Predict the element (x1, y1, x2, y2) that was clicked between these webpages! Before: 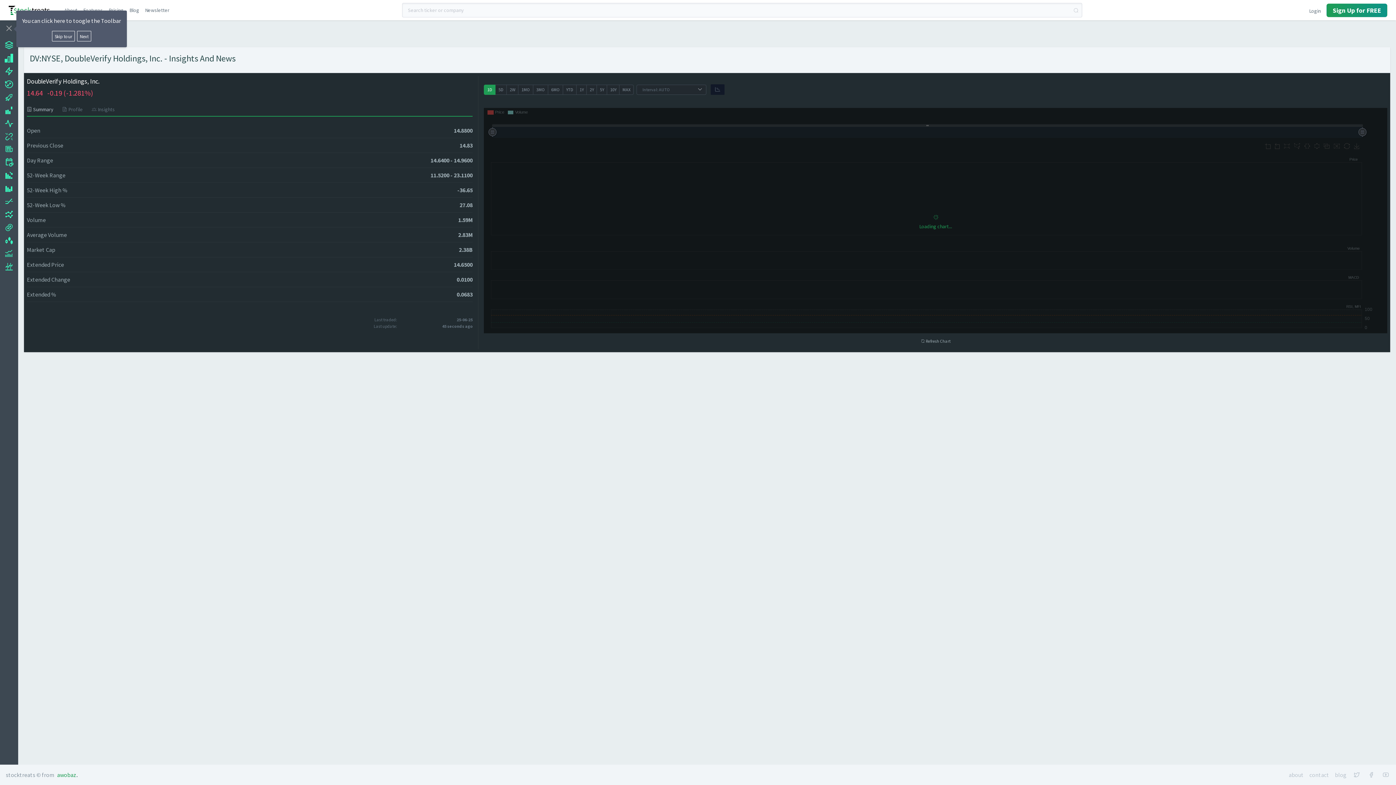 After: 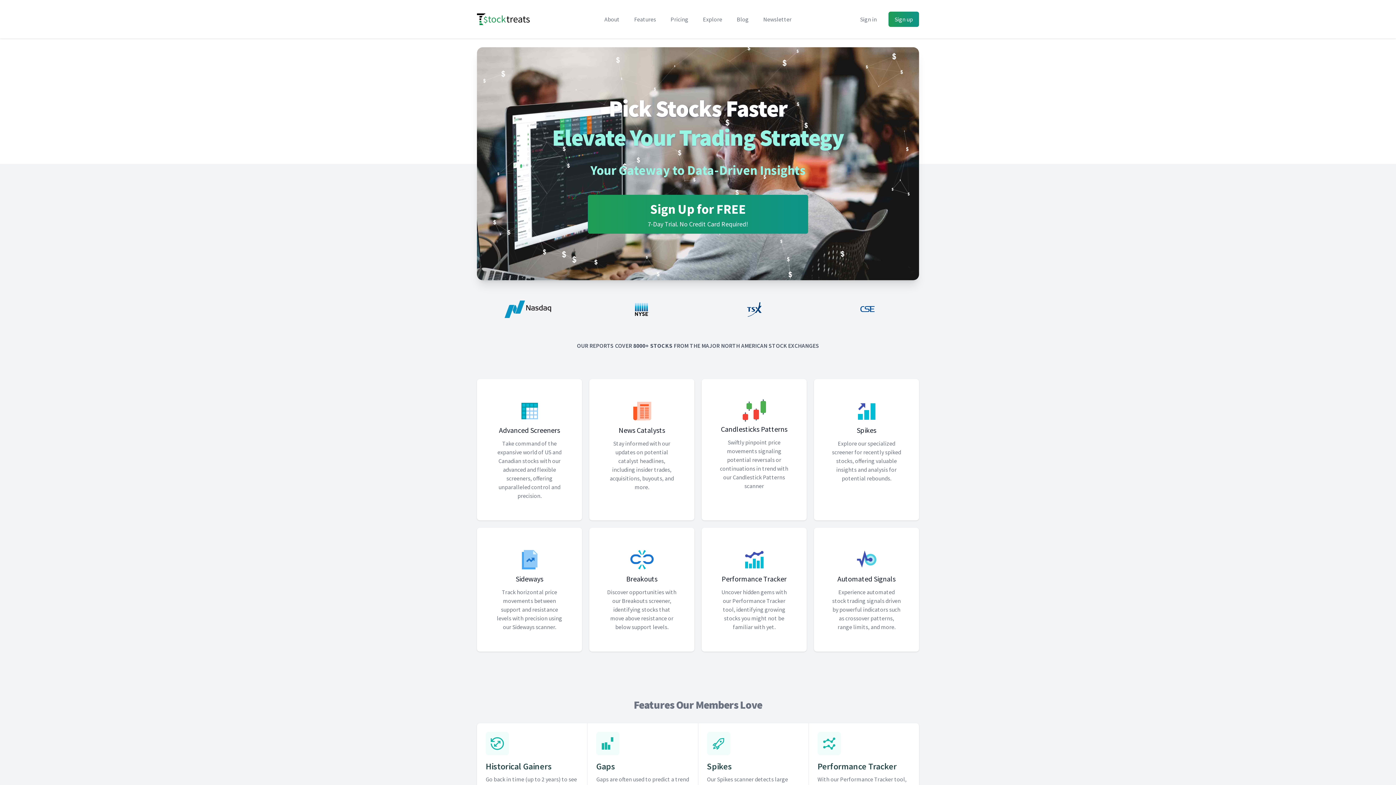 Action: bbox: (8, 5, 49, 14)